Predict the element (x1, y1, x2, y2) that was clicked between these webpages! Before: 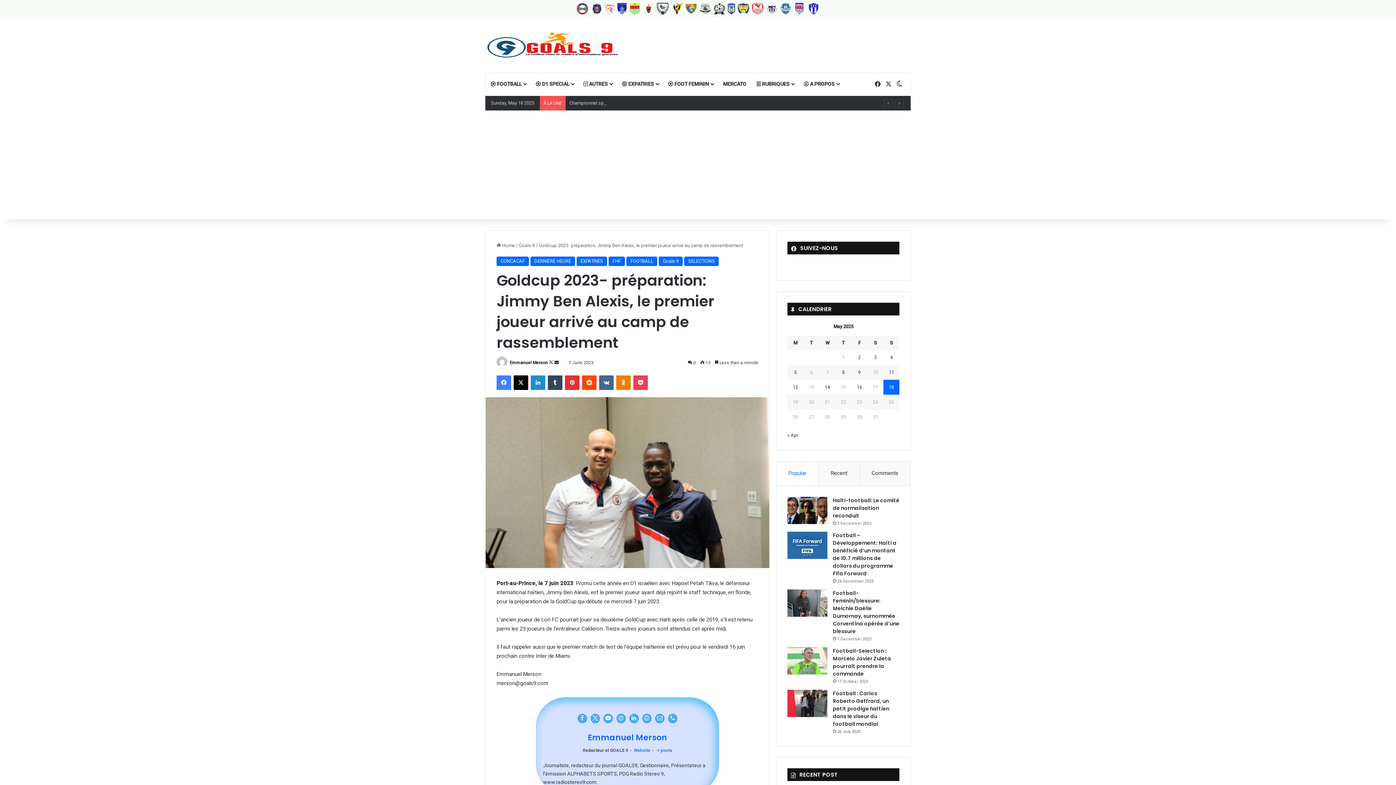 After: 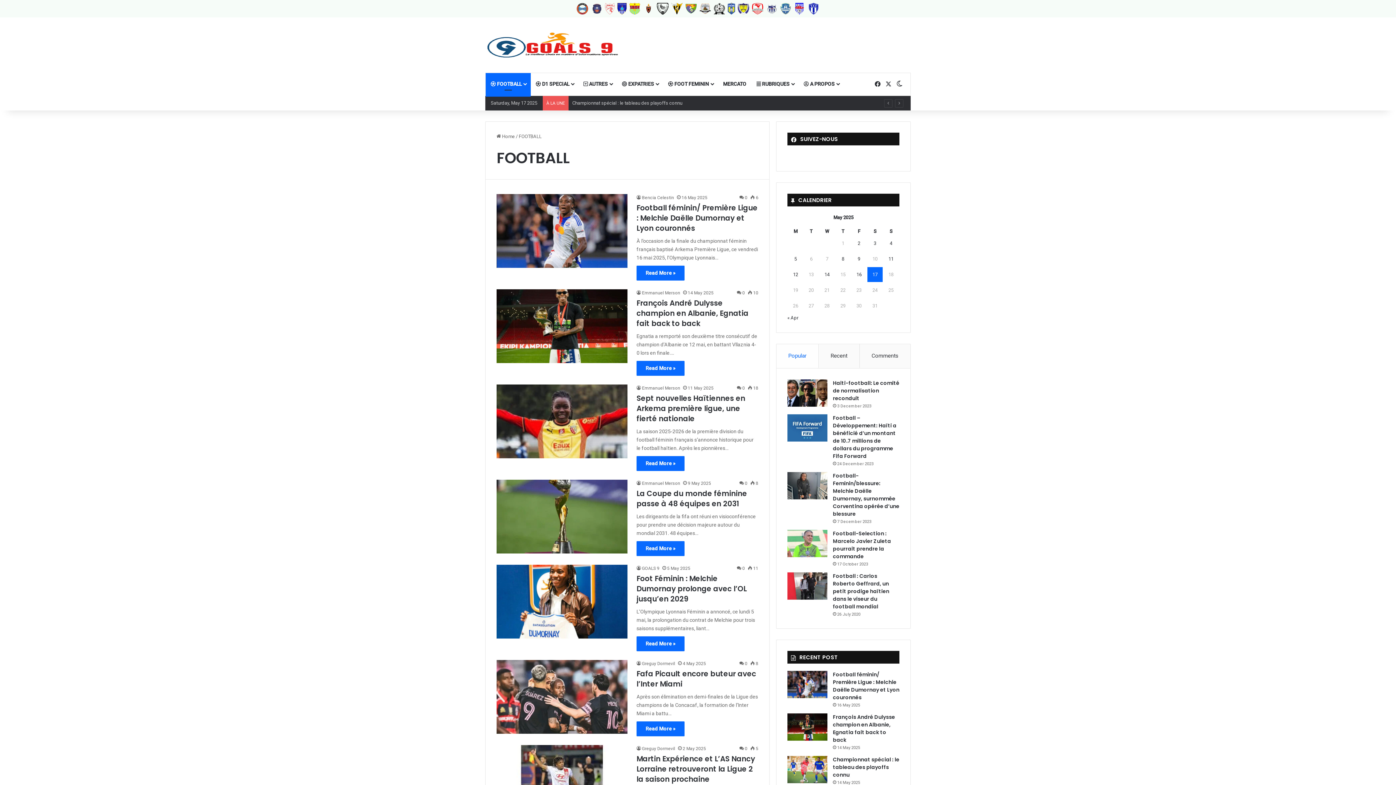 Action: label: FOOTBALL bbox: (626, 256, 657, 266)